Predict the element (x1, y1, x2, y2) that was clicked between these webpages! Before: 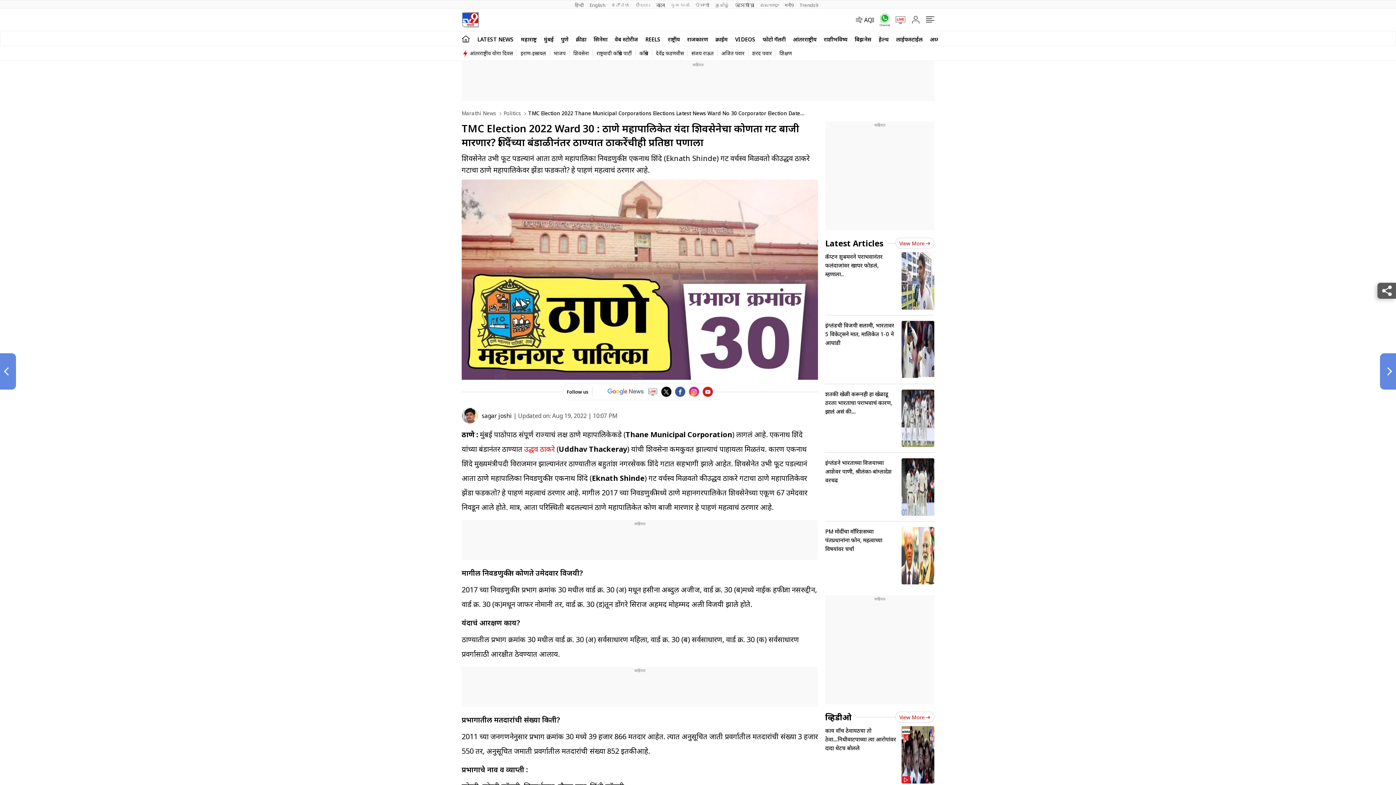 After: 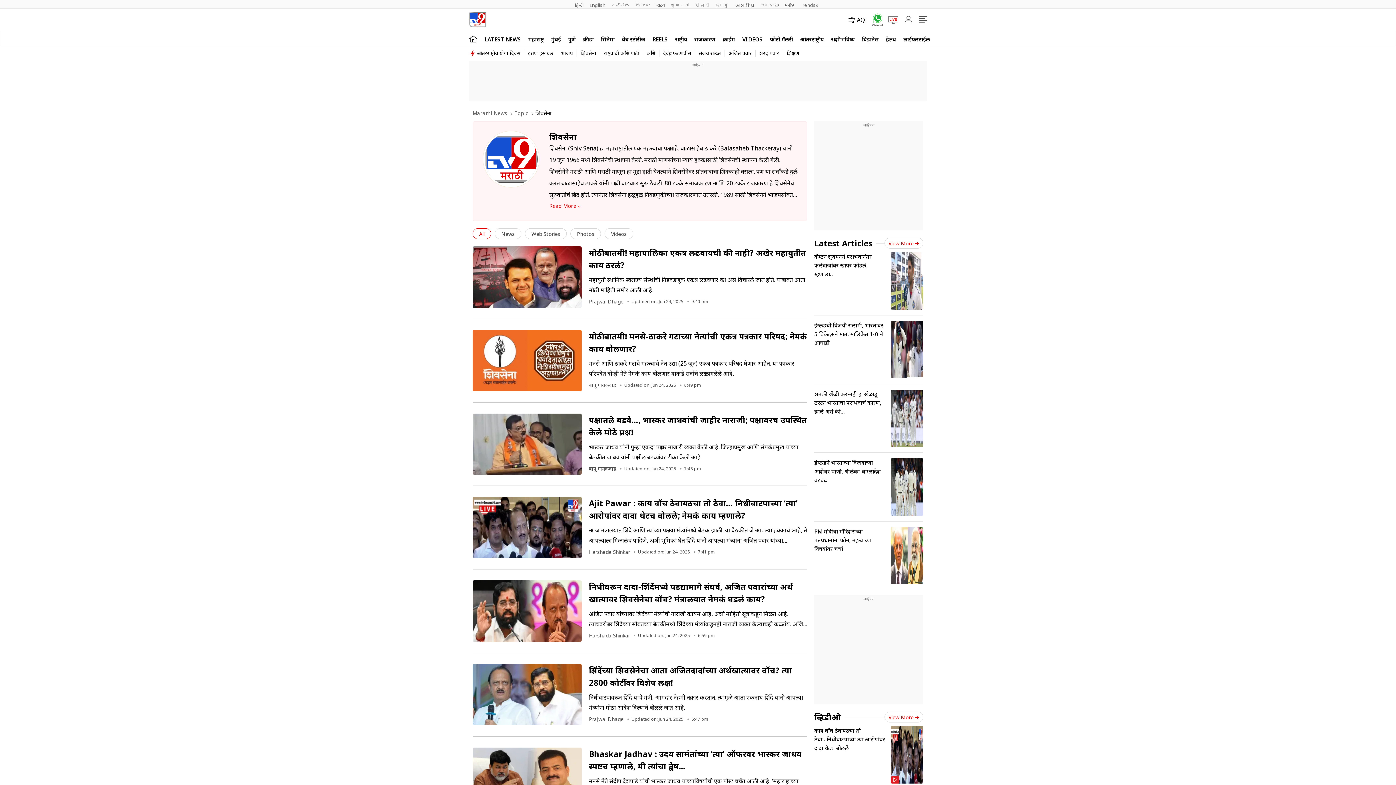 Action: bbox: (573, 49, 593, 56) label: शिवसेना